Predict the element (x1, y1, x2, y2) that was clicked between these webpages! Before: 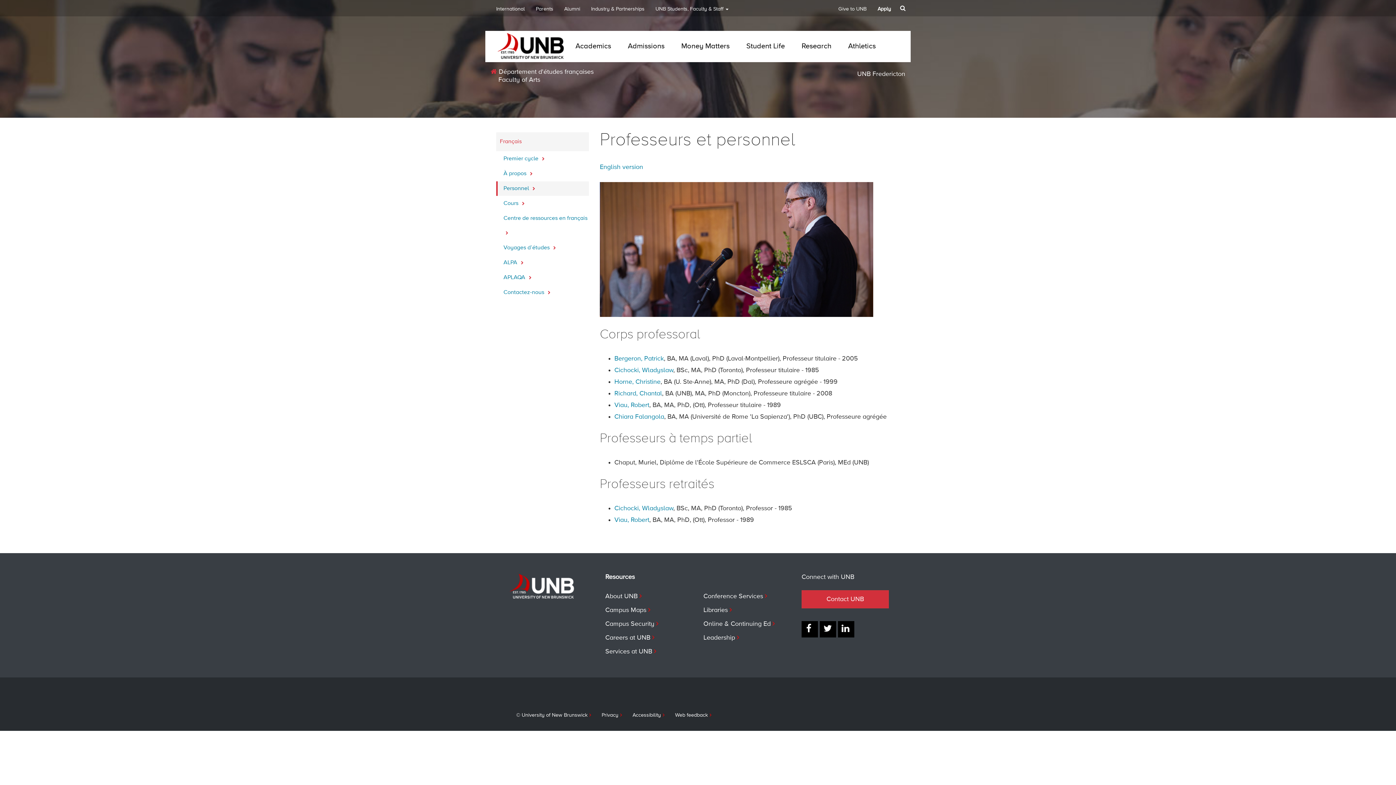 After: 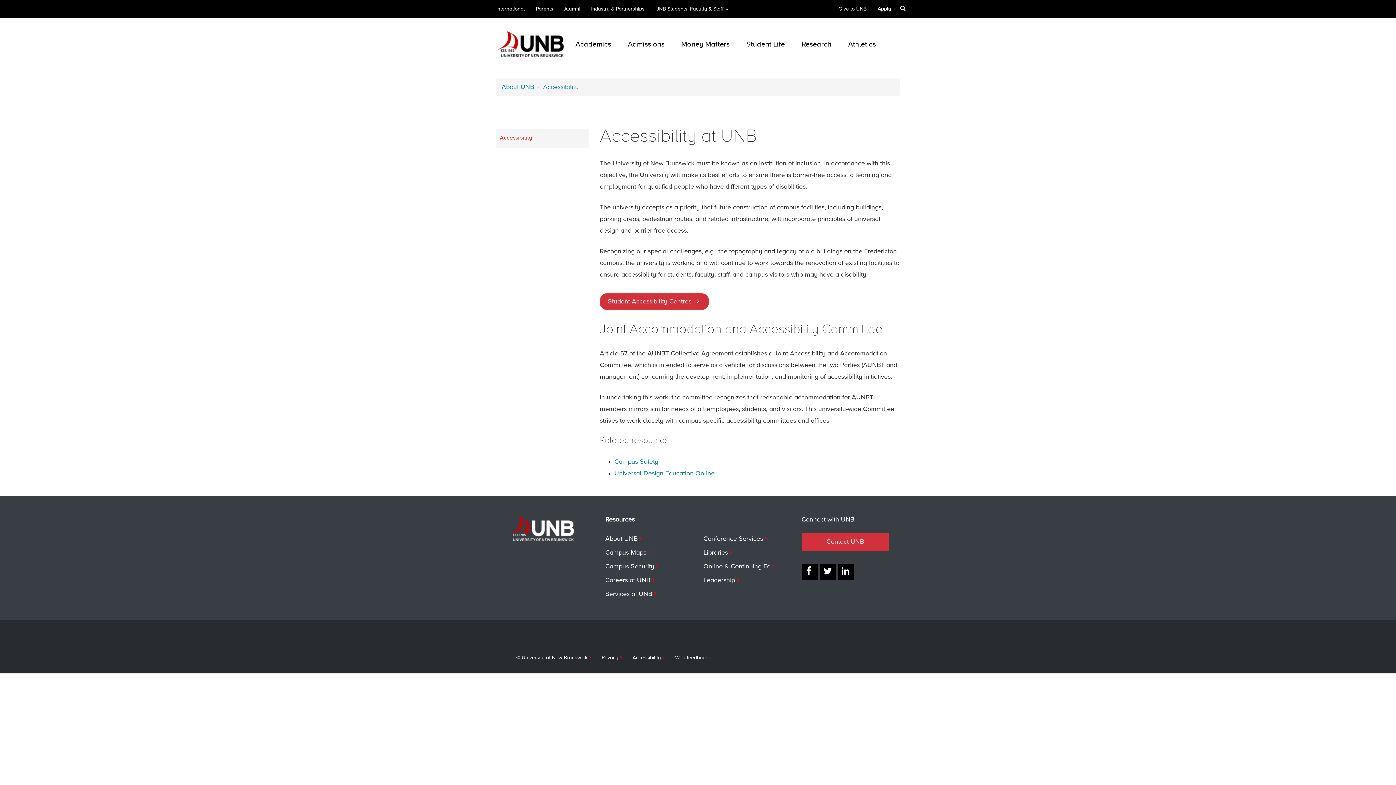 Action: bbox: (632, 713, 666, 718) label: Accessibility